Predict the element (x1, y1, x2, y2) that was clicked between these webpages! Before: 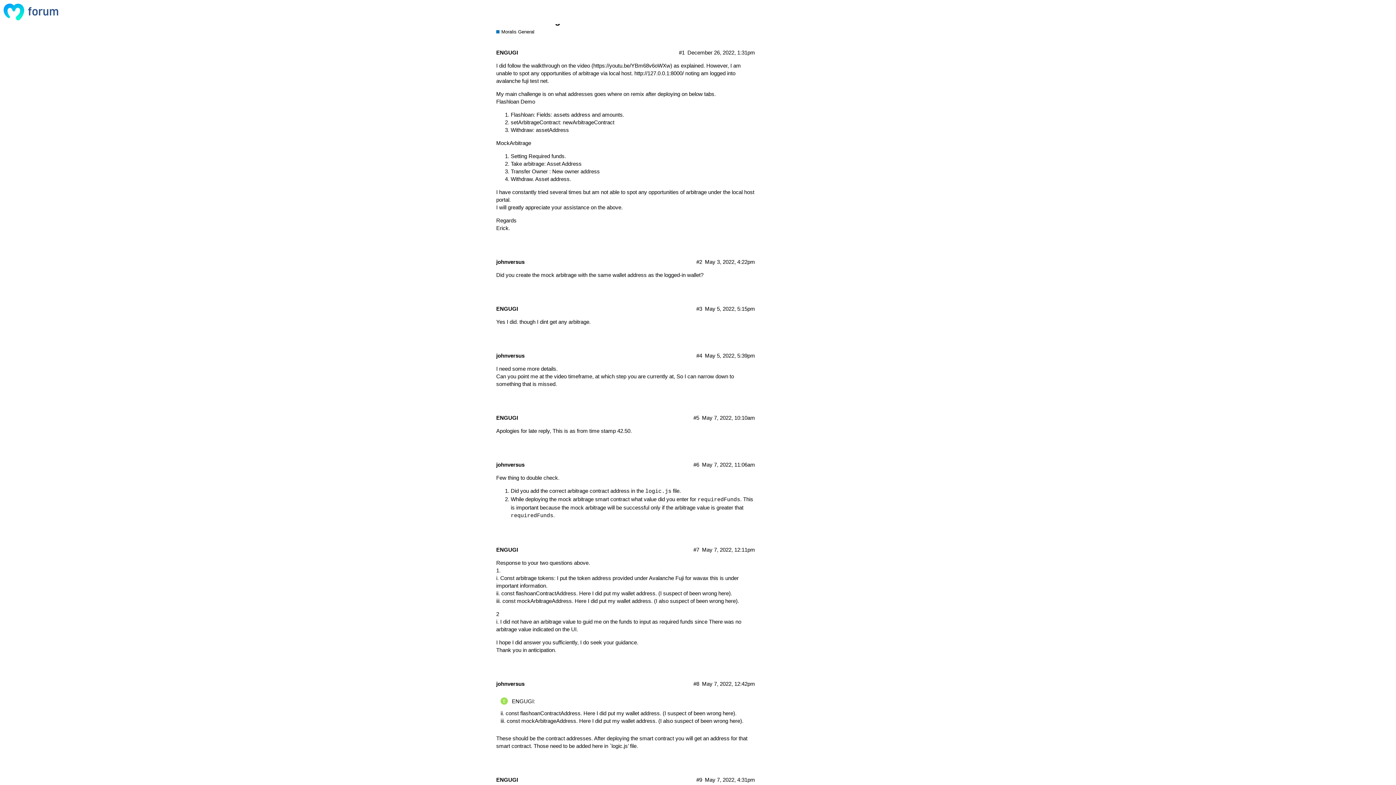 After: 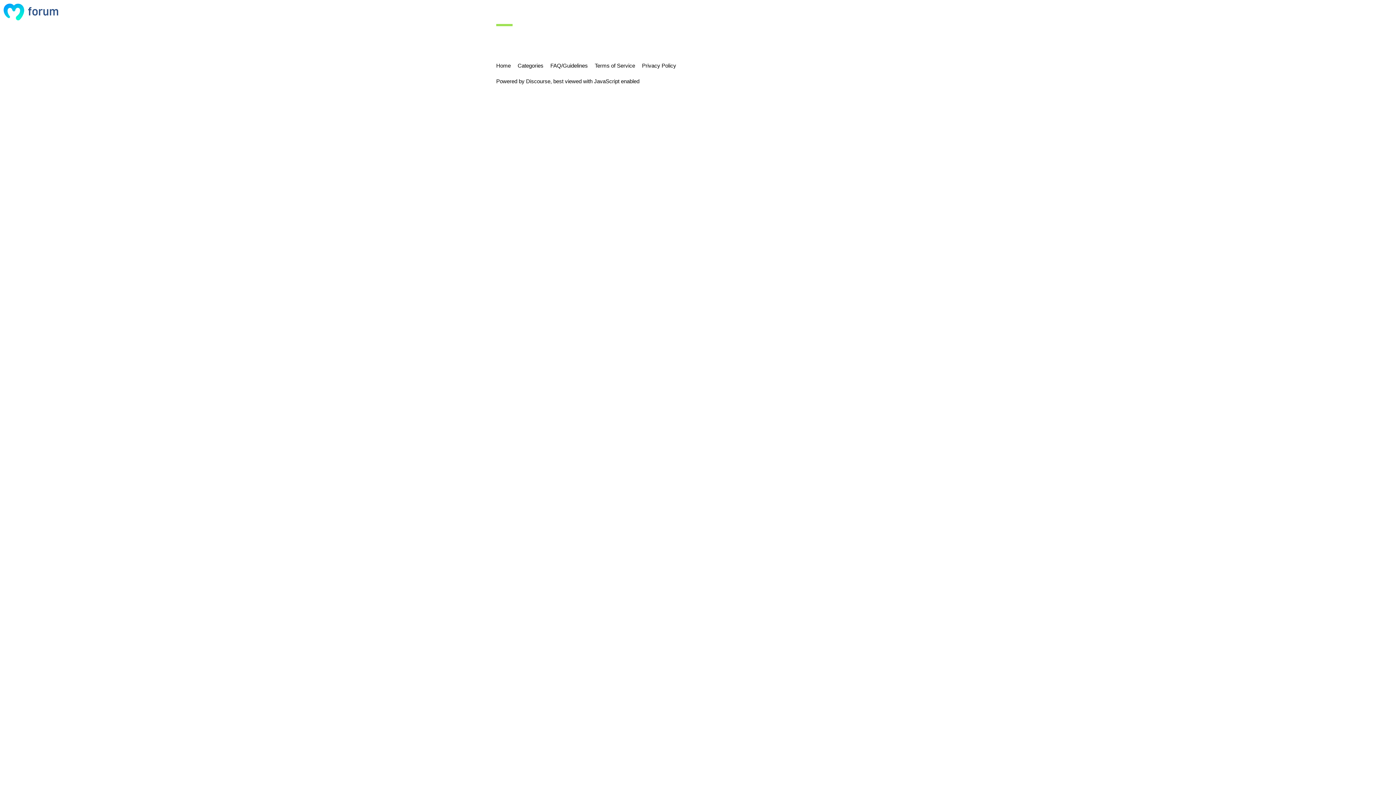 Action: bbox: (496, 305, 518, 312) label: ENGUGI